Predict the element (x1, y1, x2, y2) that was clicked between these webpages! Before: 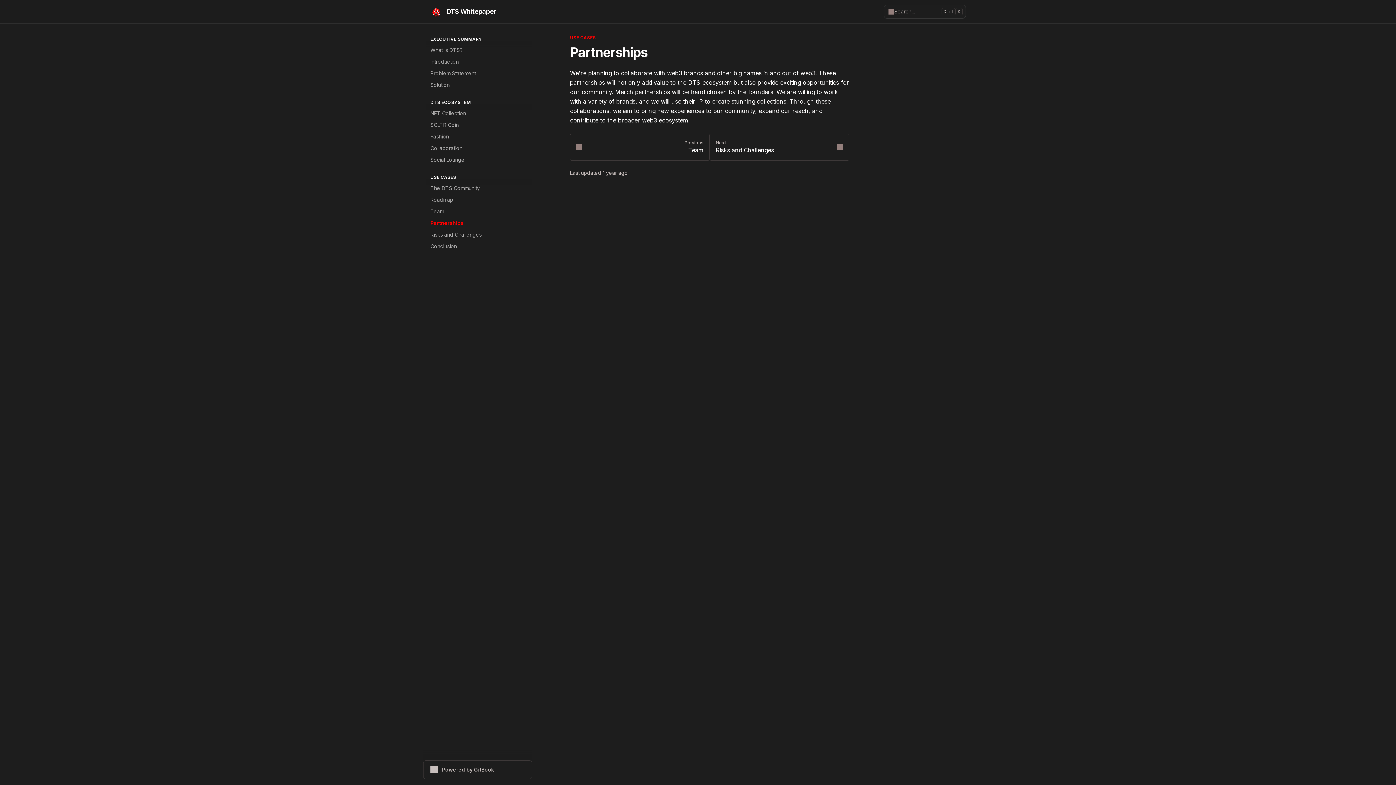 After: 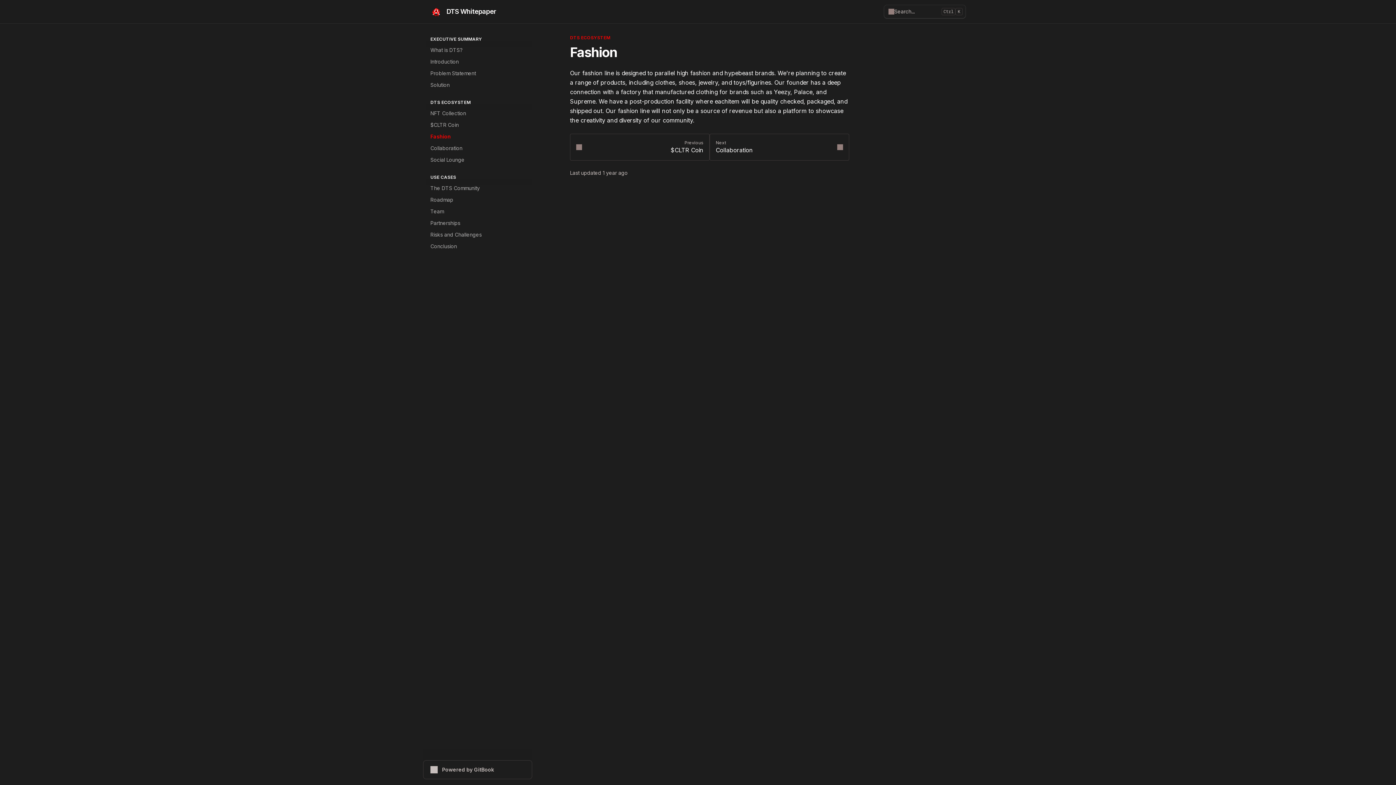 Action: label: Fashion bbox: (426, 130, 532, 142)